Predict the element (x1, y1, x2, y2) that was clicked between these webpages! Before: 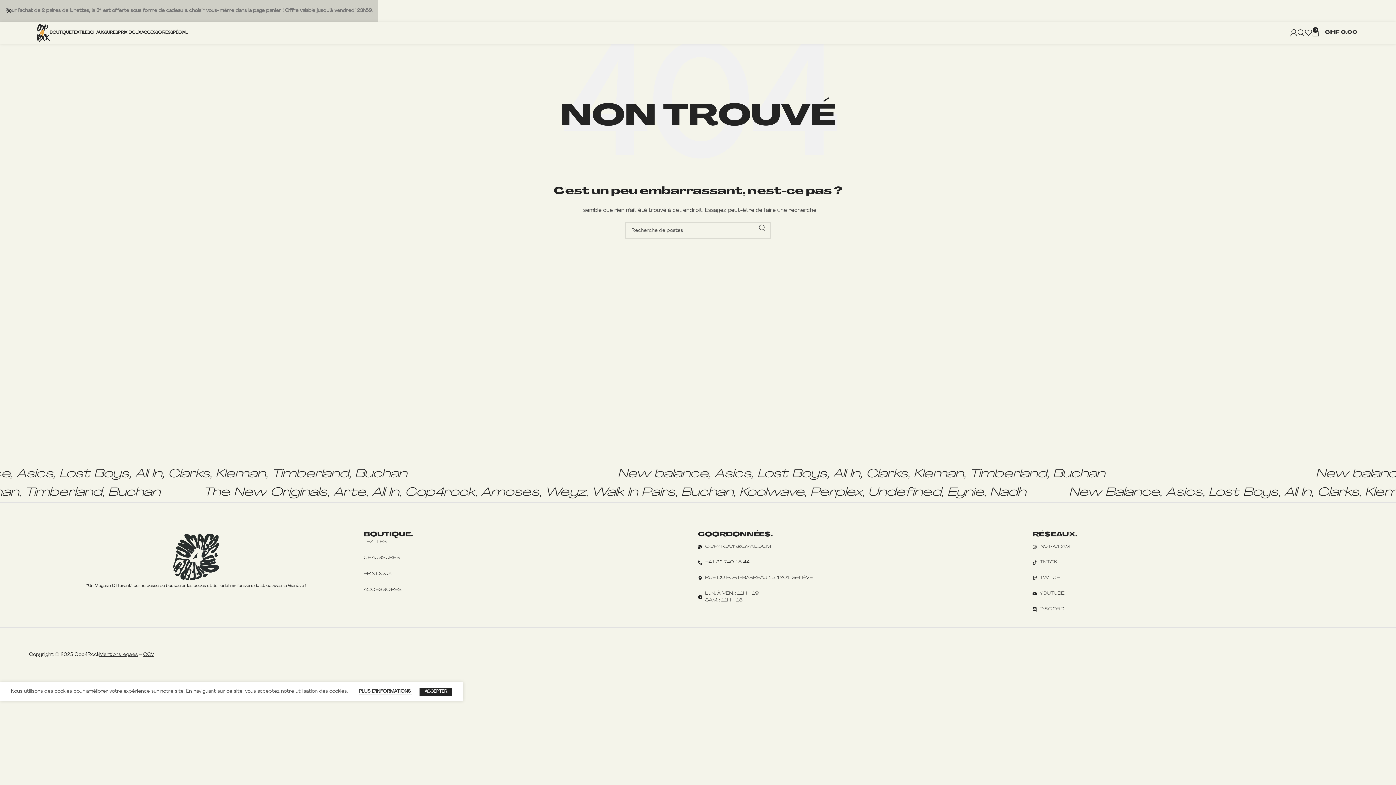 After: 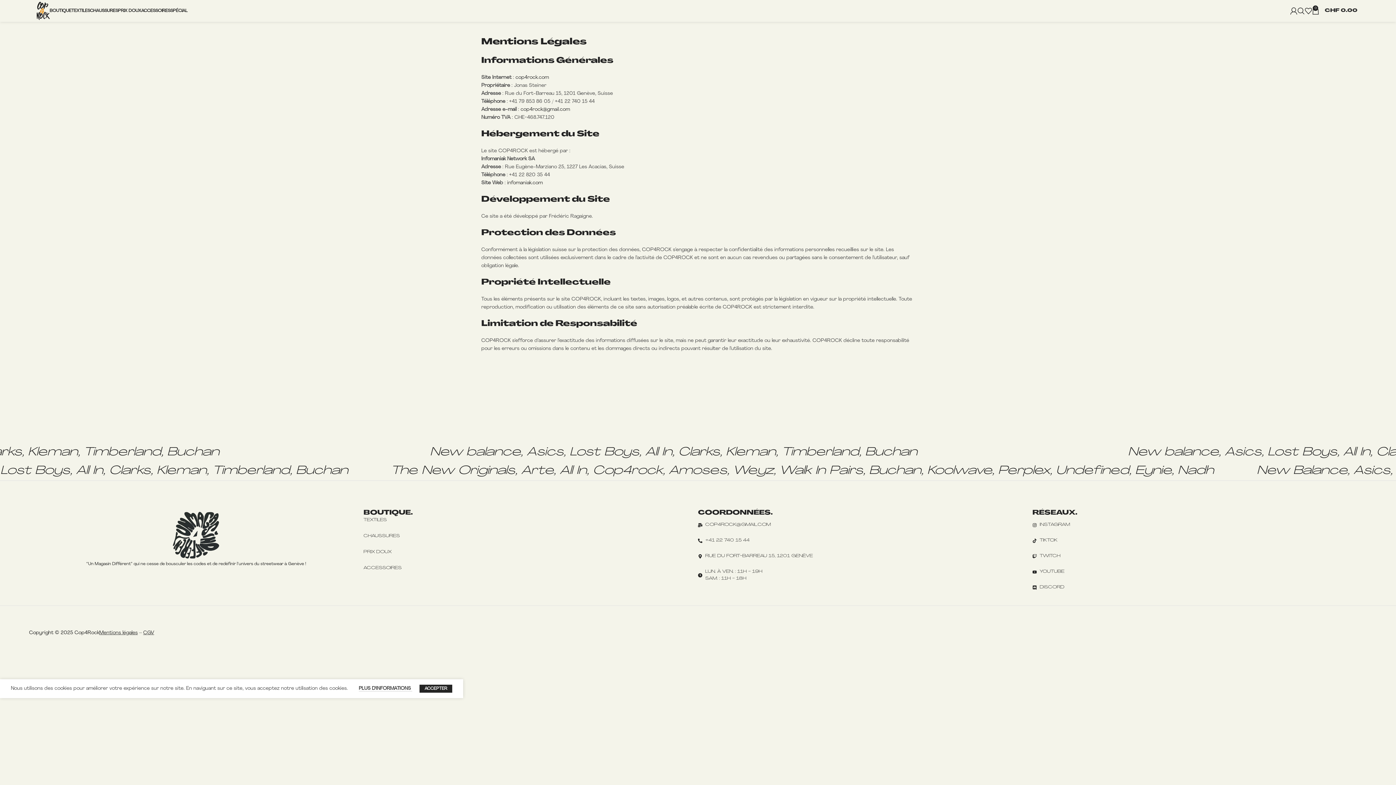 Action: label: PLUS D'INFORMATIONS 
PLUS D'INFORMATIONS bbox: (358, 689, 412, 694)